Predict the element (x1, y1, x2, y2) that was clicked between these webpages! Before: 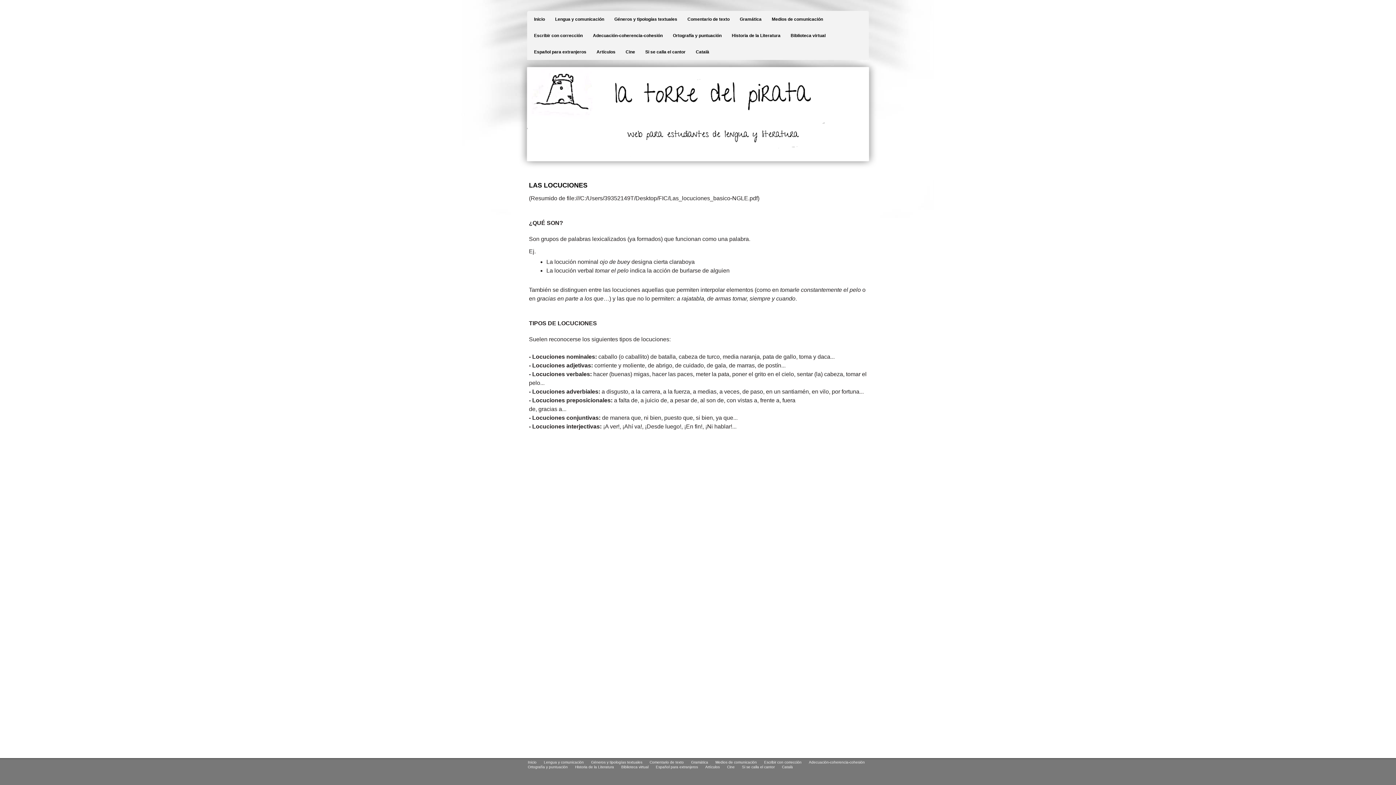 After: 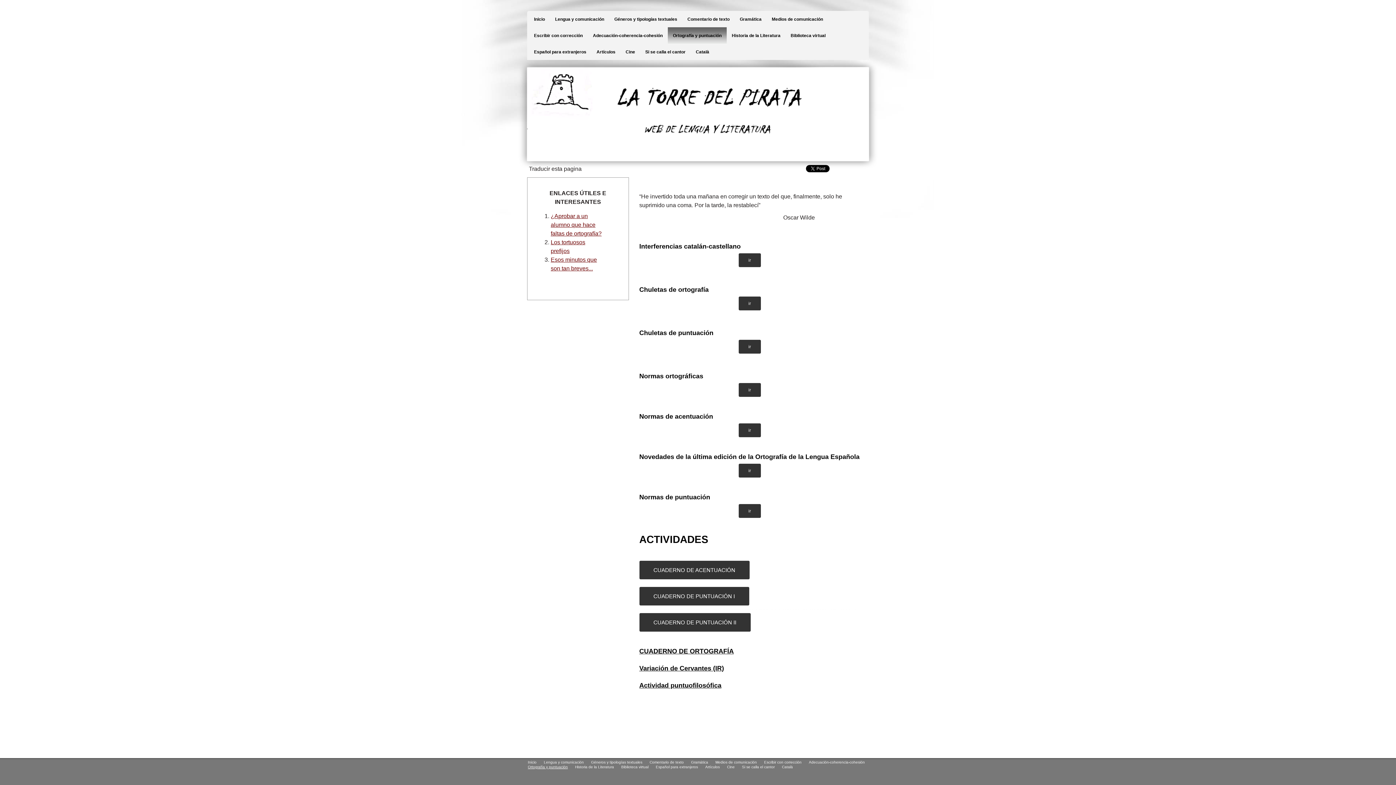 Action: label: Ortografía y puntuación bbox: (524, 765, 571, 769)